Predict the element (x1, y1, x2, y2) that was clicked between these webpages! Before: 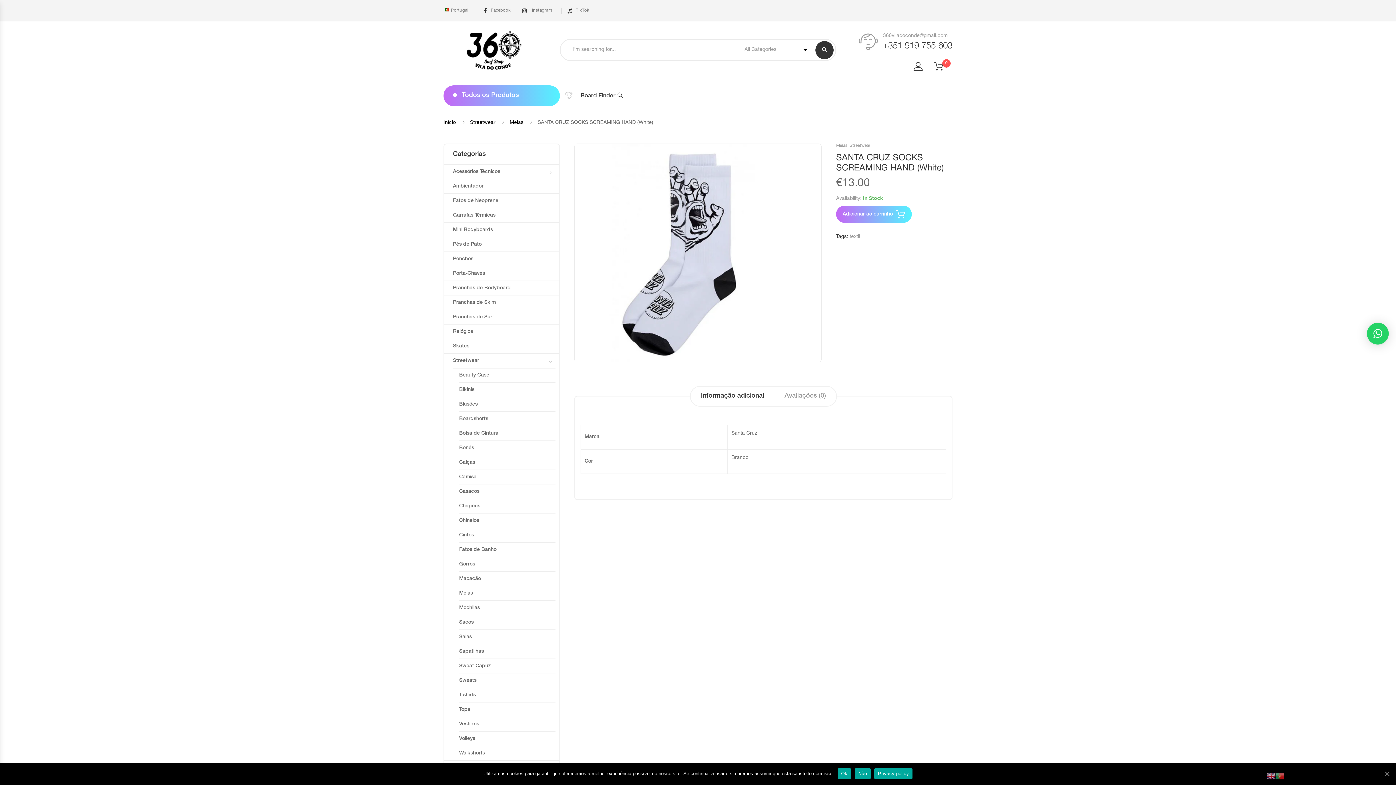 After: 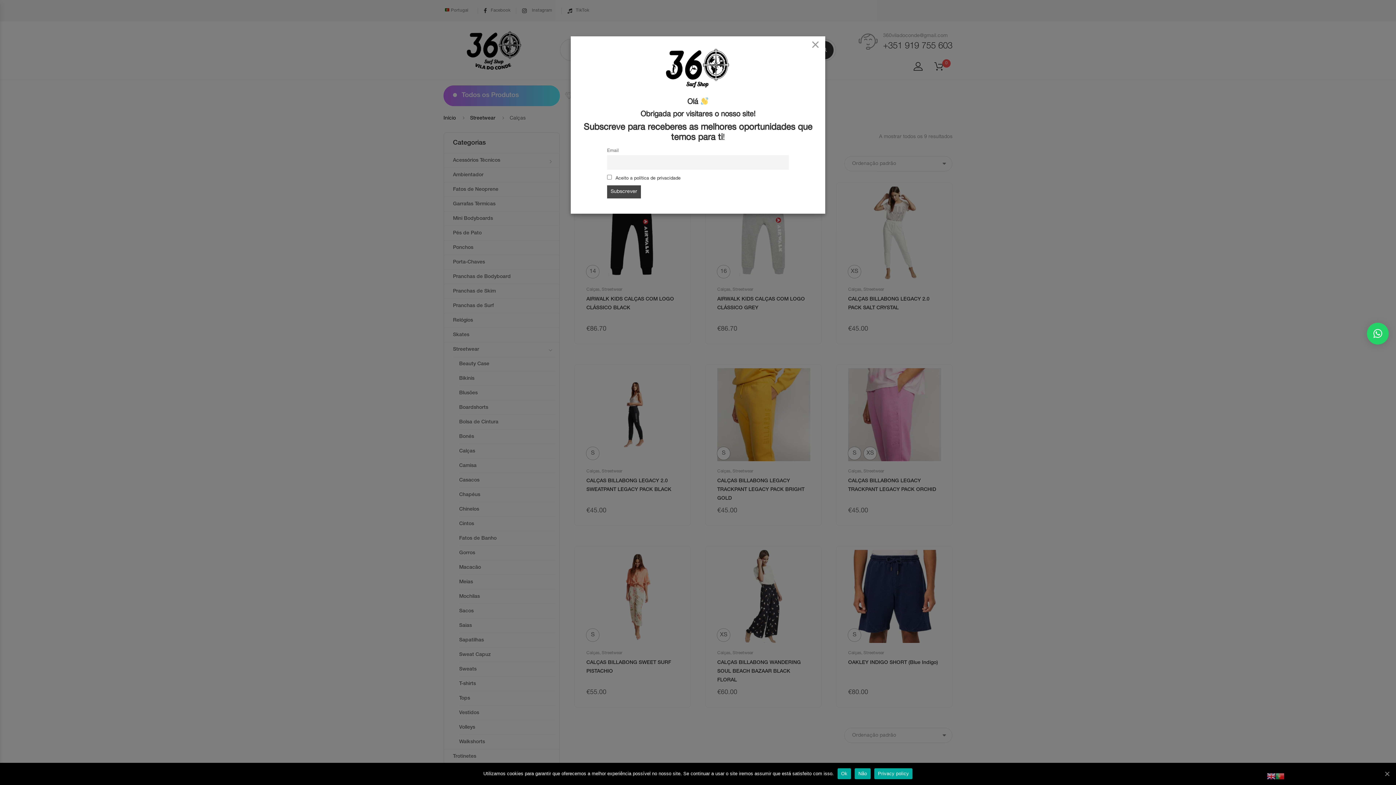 Action: label: Calças bbox: (459, 460, 475, 465)